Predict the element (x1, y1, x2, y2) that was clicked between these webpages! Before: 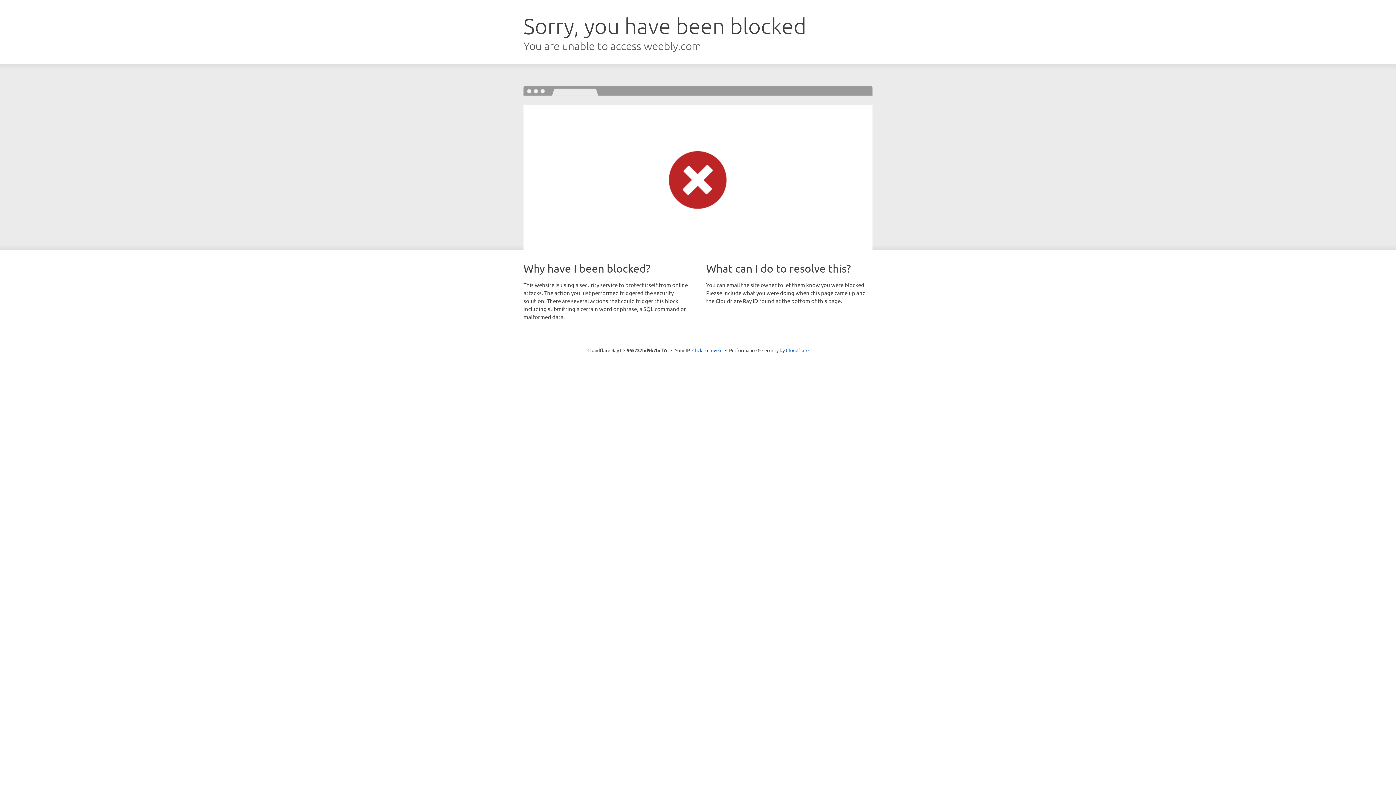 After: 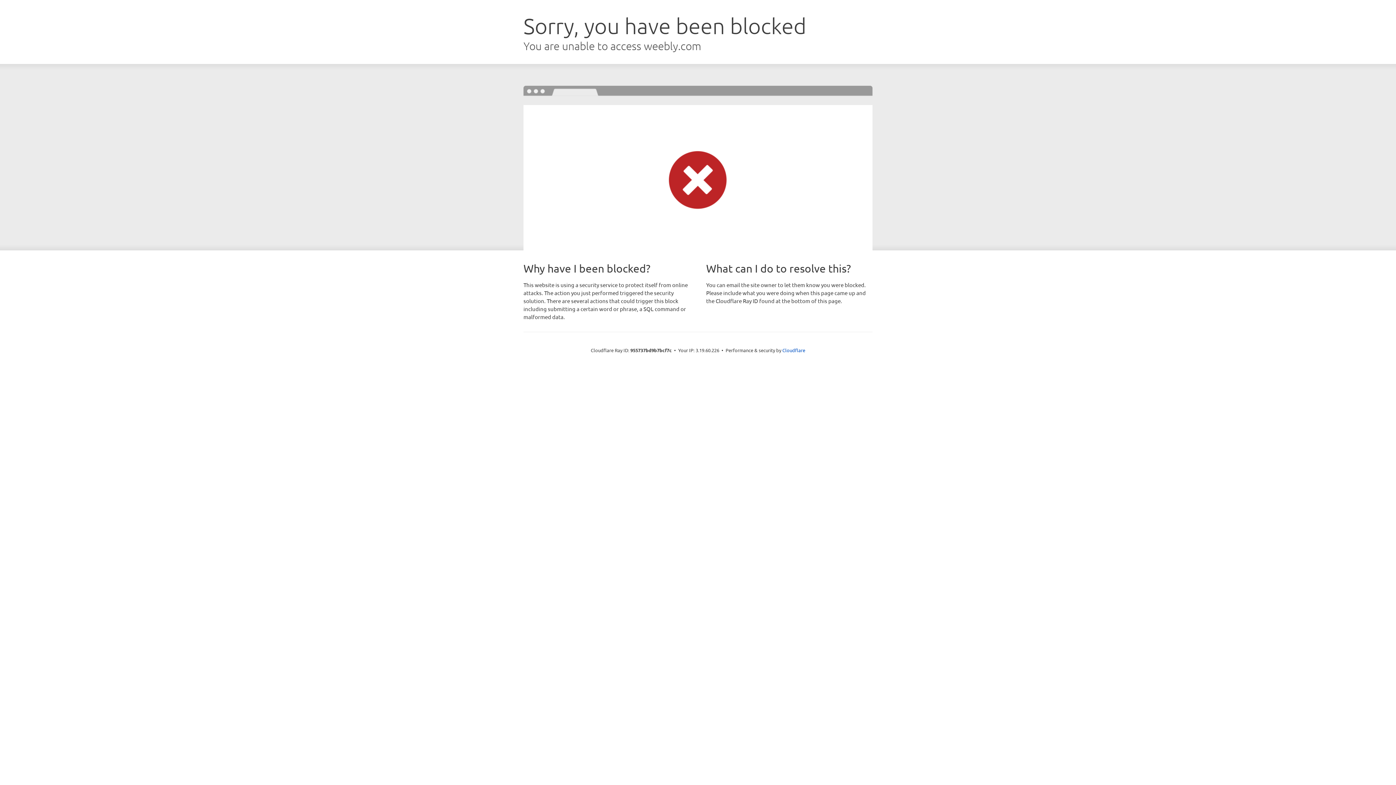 Action: bbox: (692, 346, 722, 353) label: Click to reveal